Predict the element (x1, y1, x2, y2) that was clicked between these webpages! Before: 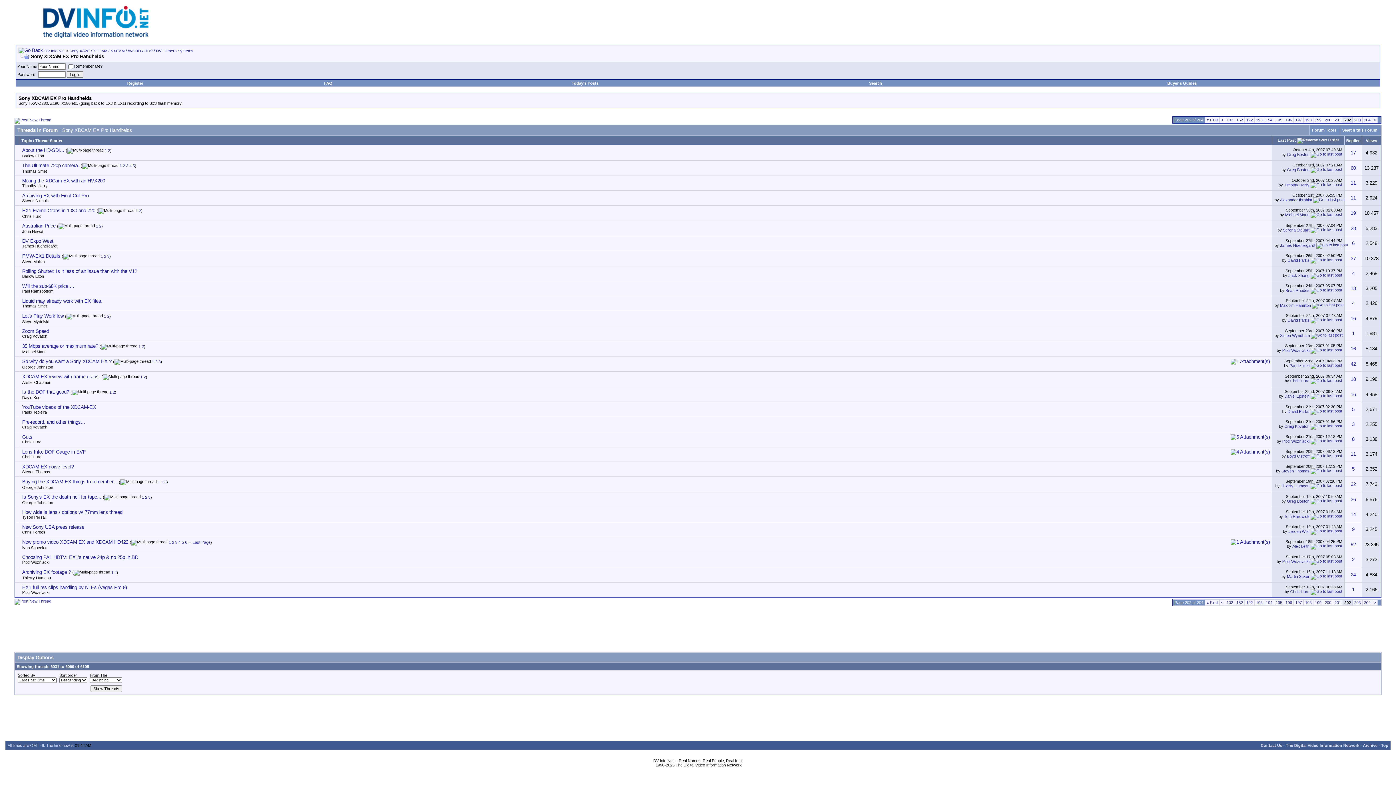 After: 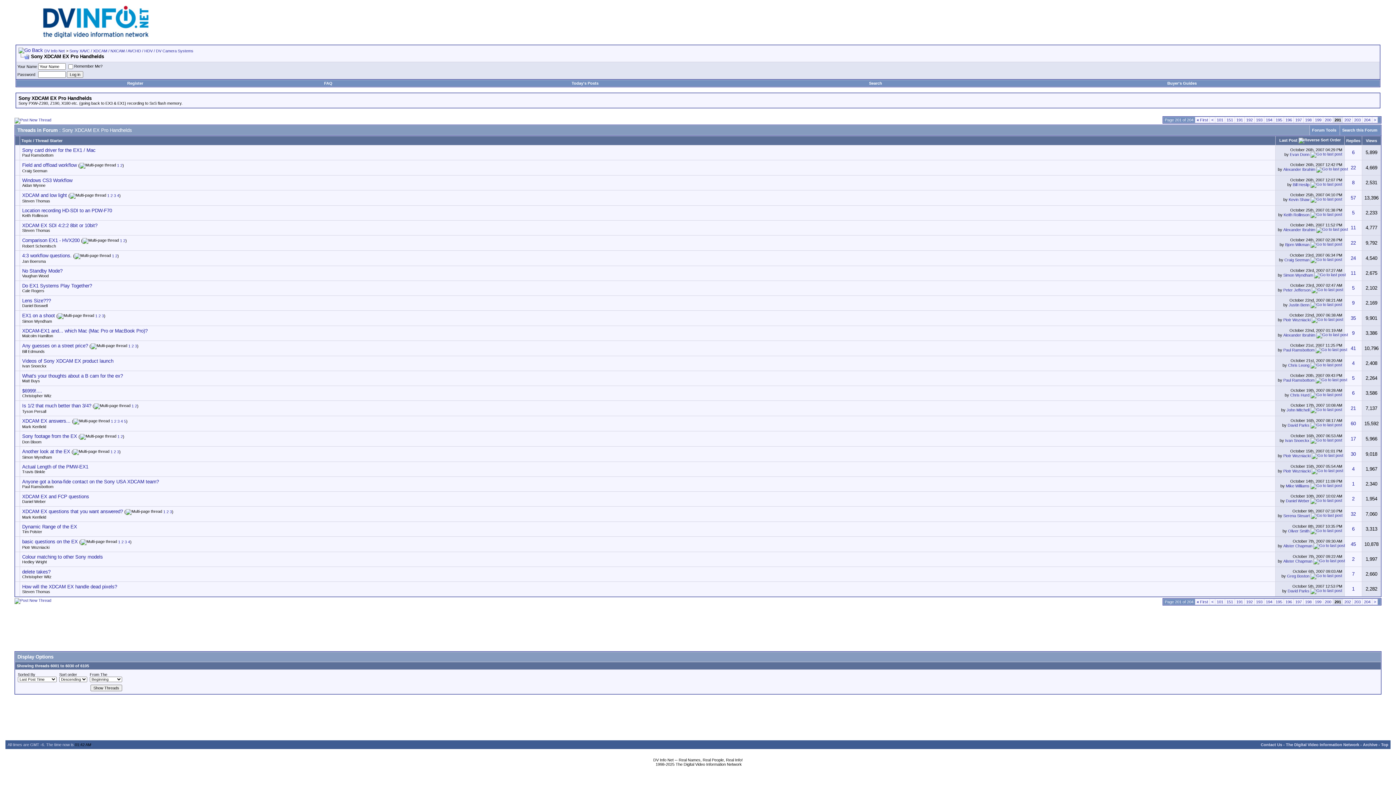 Action: bbox: (1221, 600, 1223, 605) label: <